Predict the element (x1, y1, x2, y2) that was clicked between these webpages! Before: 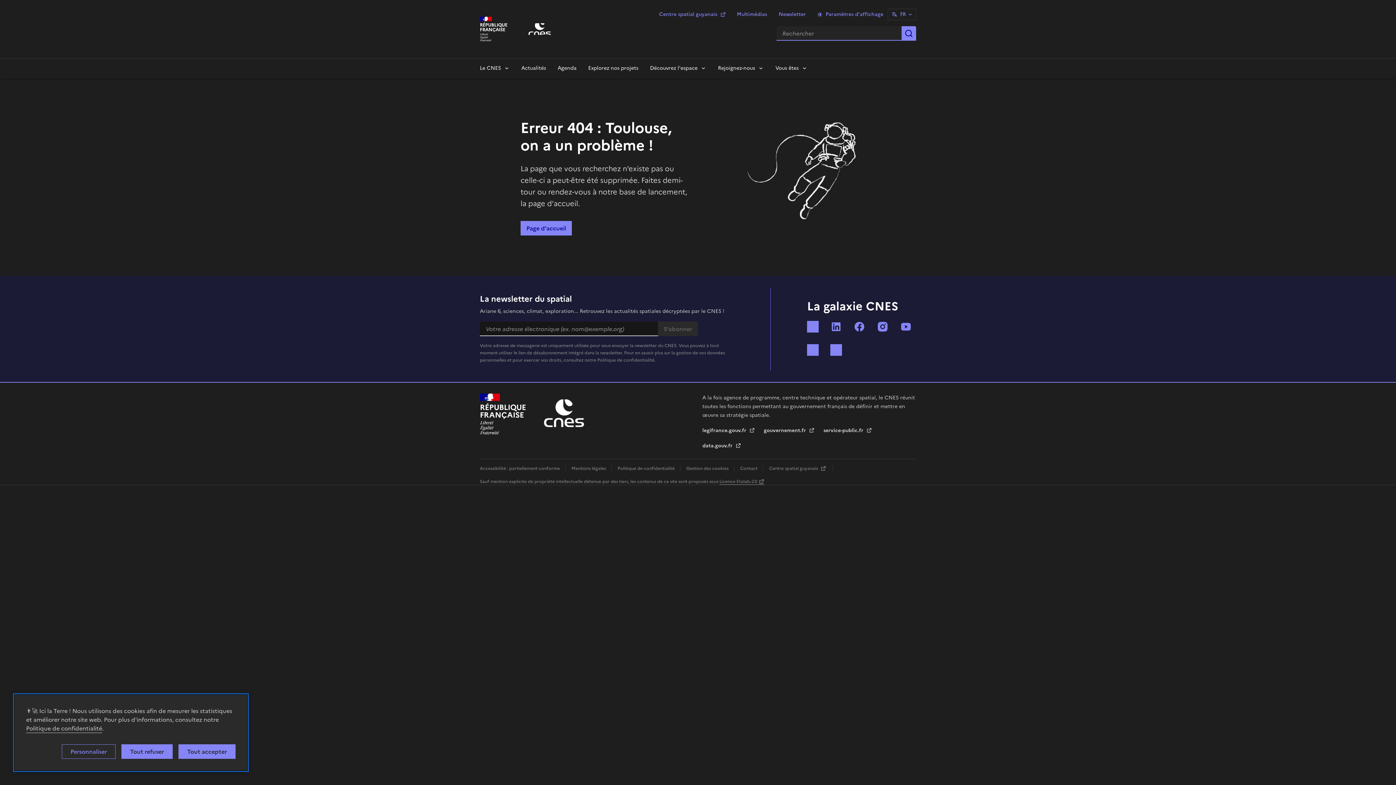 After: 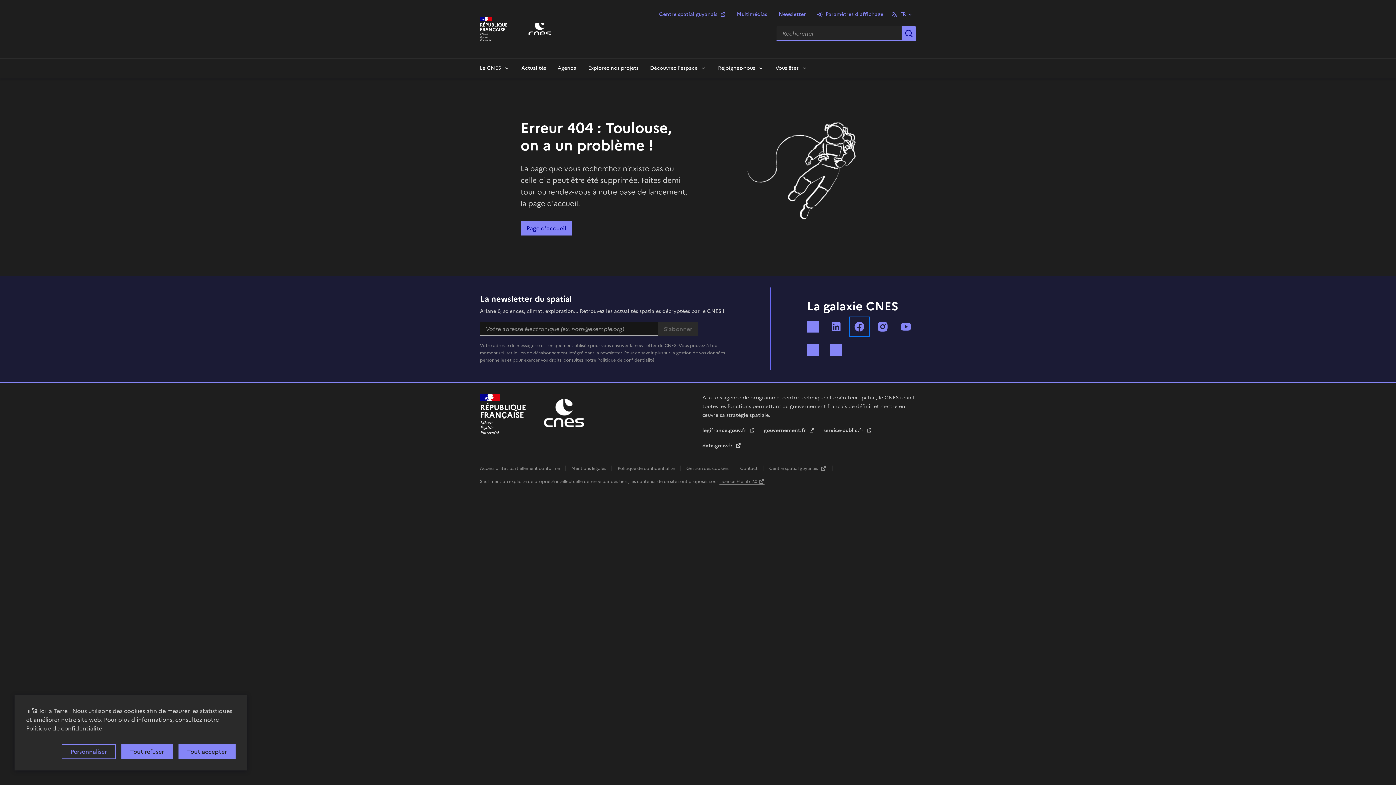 Action: label: Facebook bbox: (850, 318, 868, 335)